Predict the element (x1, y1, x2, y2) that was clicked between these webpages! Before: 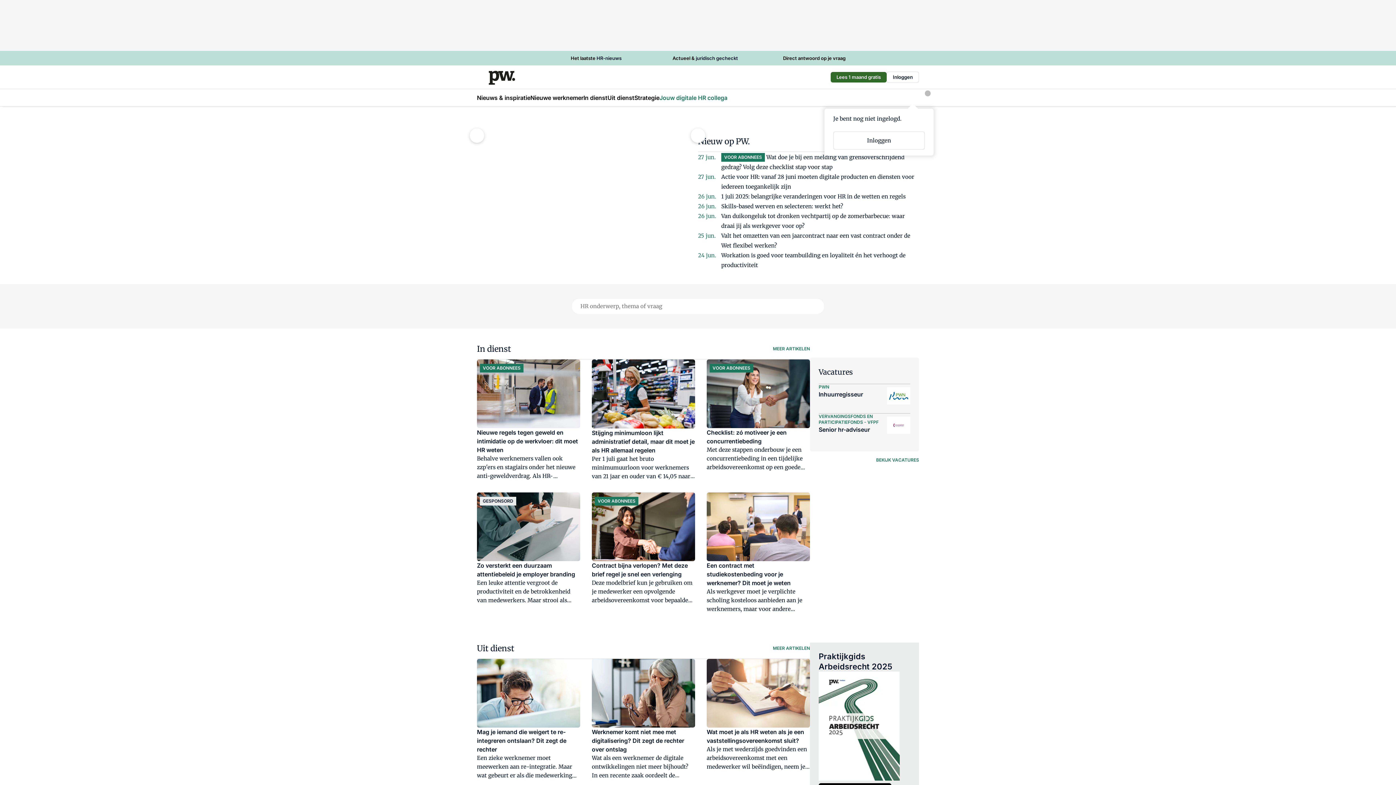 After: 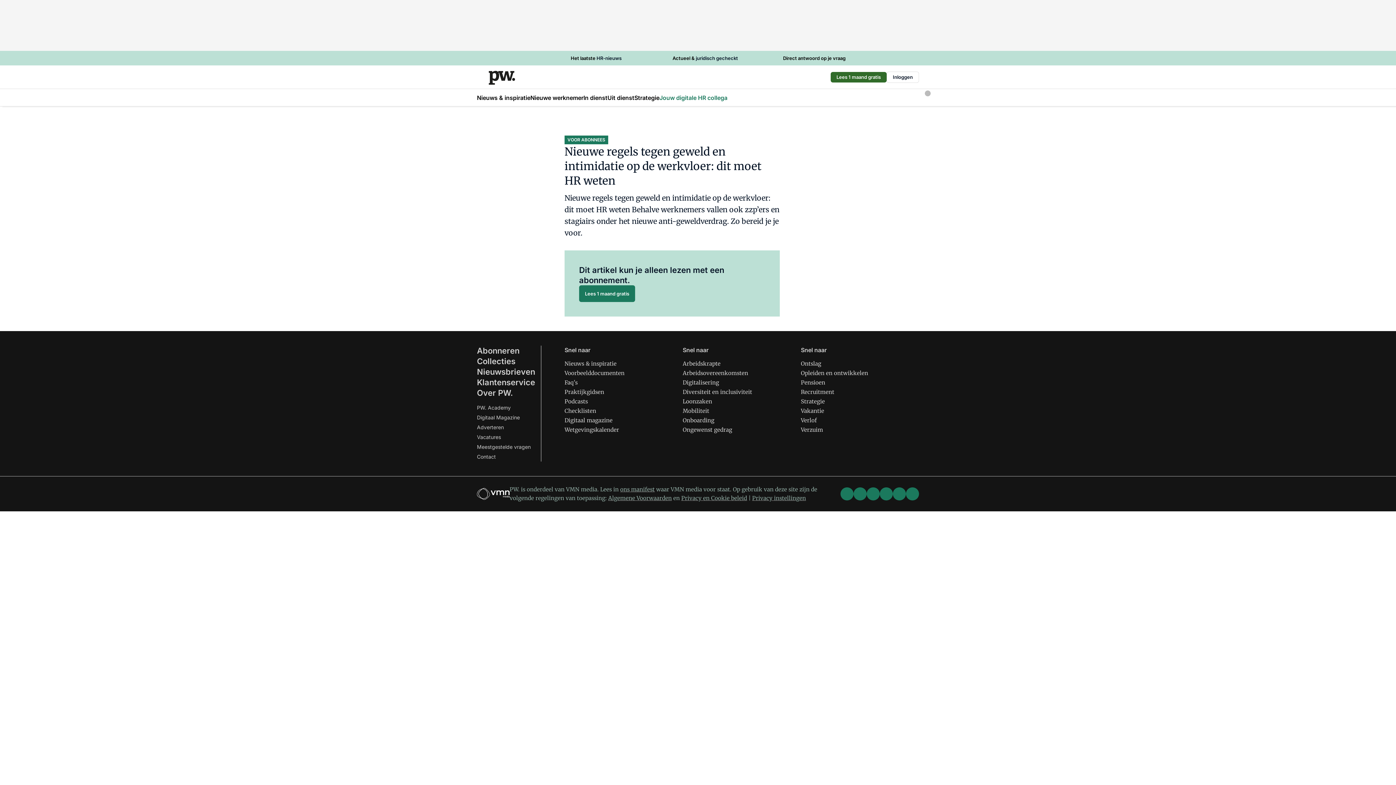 Action: bbox: (477, 359, 580, 480) label: VOOR ABONNEES
Nieuwe regels tegen geweld en intimidatie op de werkvloer: dit moet HR weten

Behalve werknemers vallen ook zzp'ers en stagiairs onder het nieuwe anti-geweldverdrag. Als HR-professional moet je je daarom voorbereiden op extra verplichtingen.